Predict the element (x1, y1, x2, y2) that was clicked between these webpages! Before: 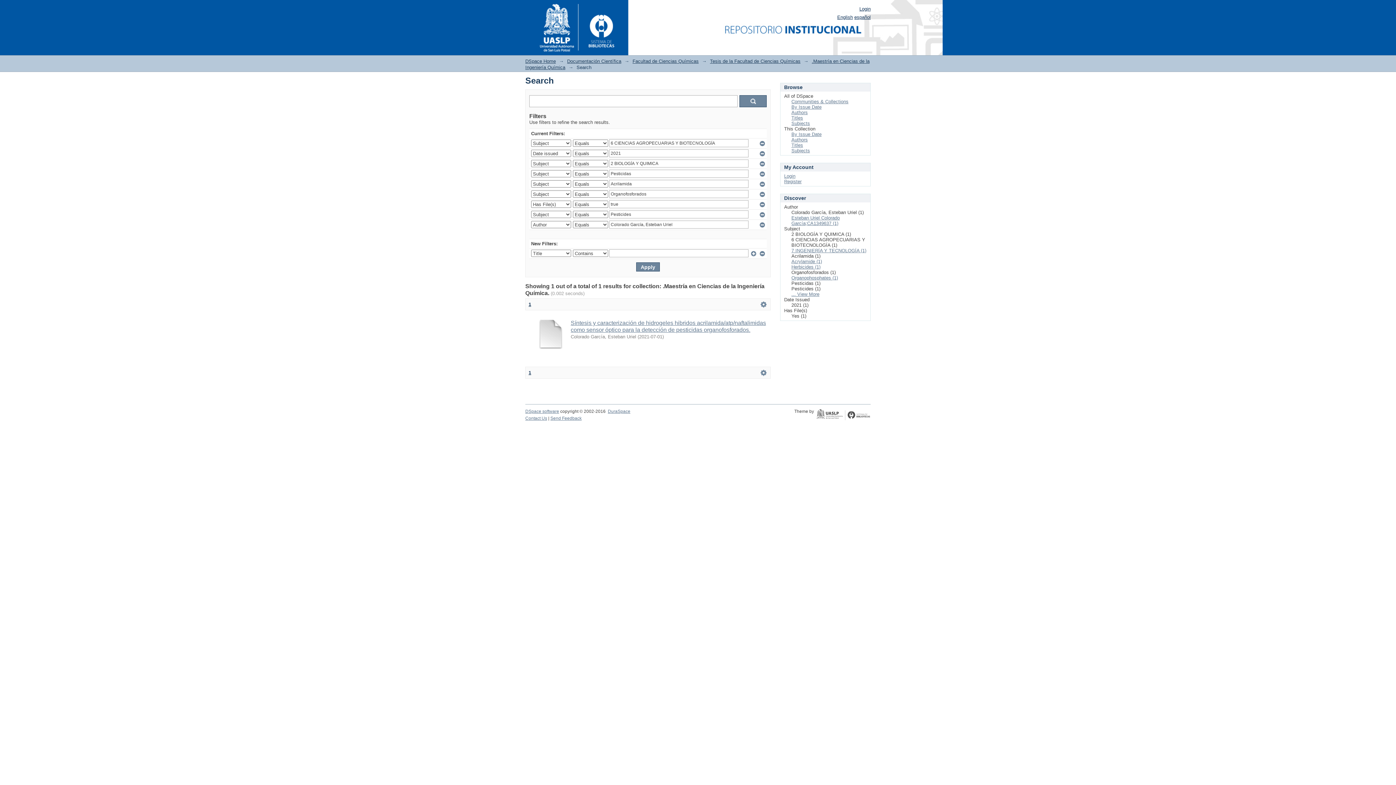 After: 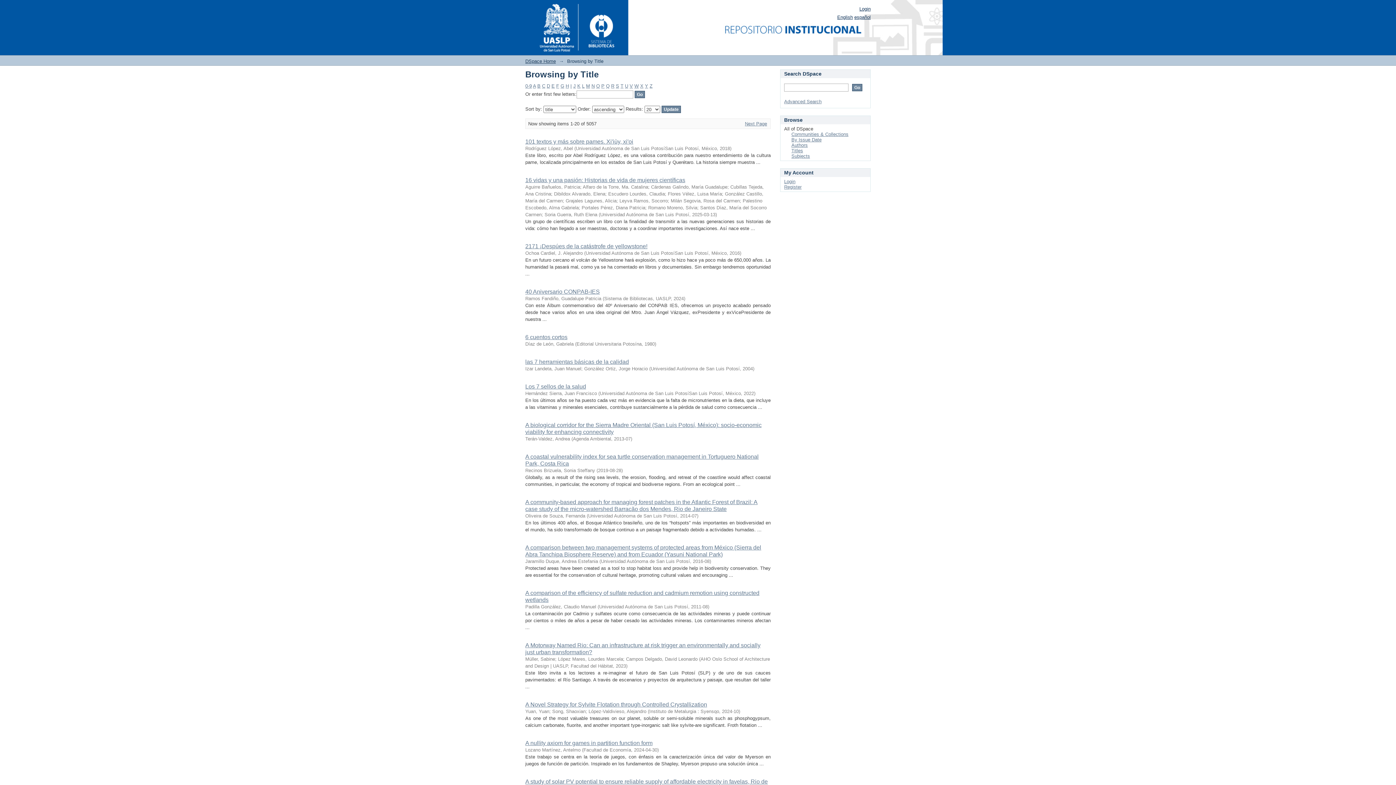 Action: label: Titles bbox: (791, 115, 803, 120)